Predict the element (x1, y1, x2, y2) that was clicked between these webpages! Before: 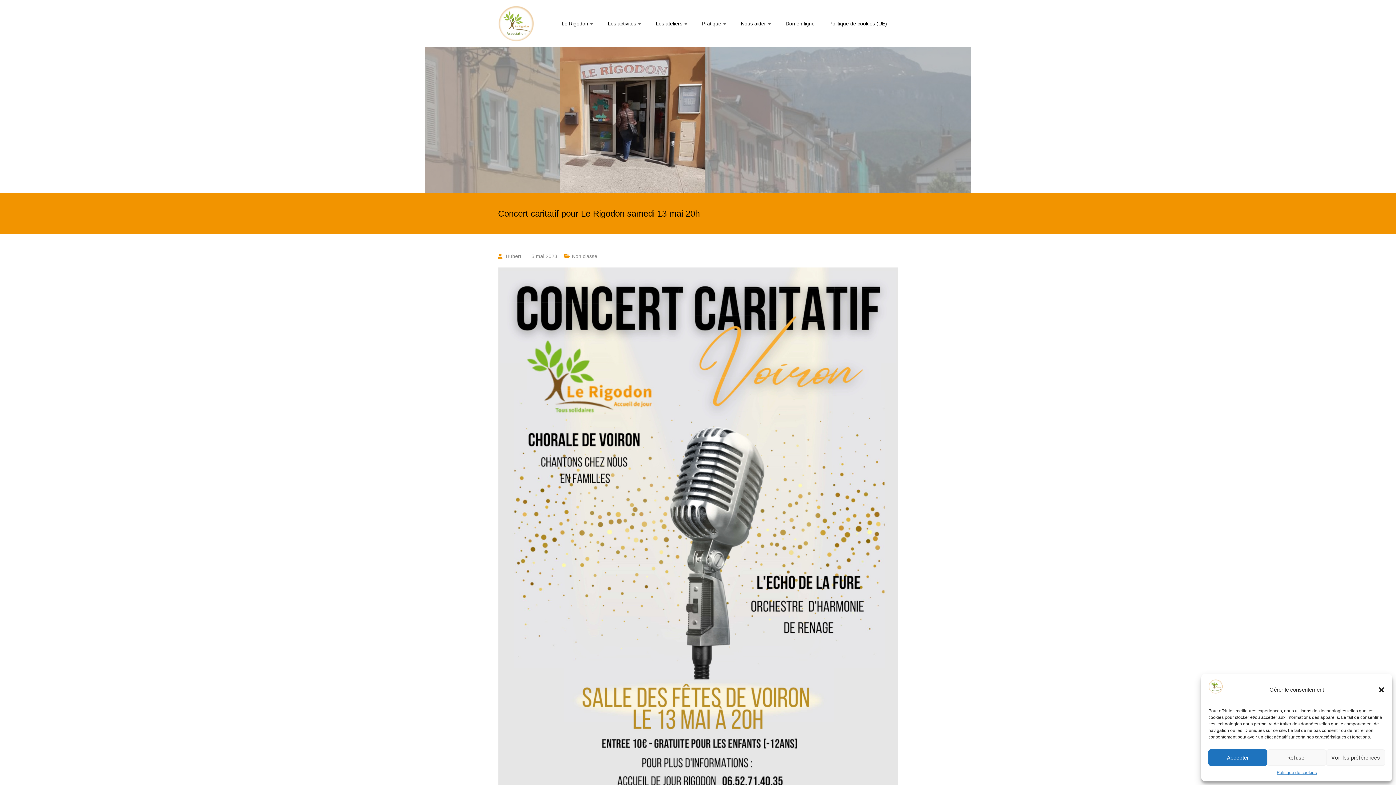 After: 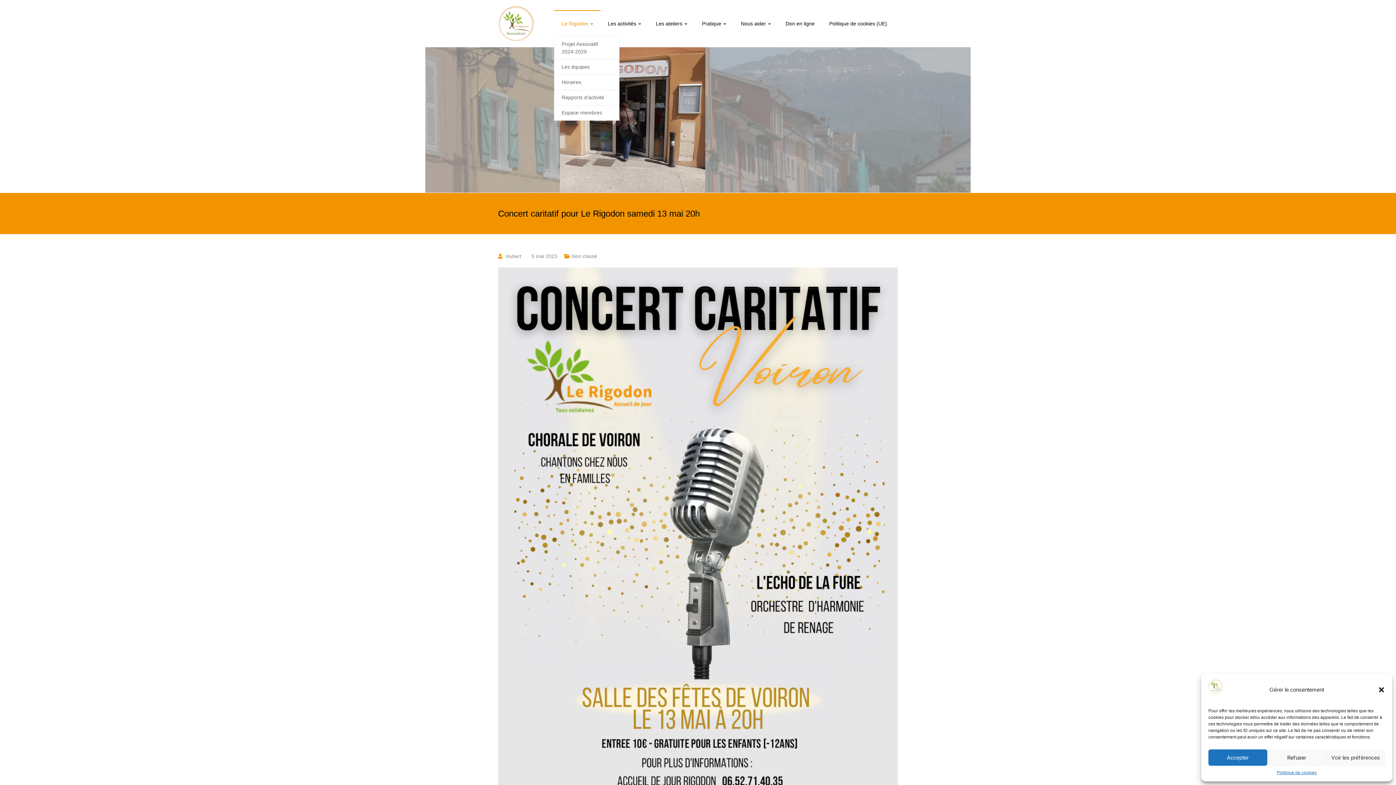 Action: label: Le Rigodon bbox: (561, 10, 593, 36)